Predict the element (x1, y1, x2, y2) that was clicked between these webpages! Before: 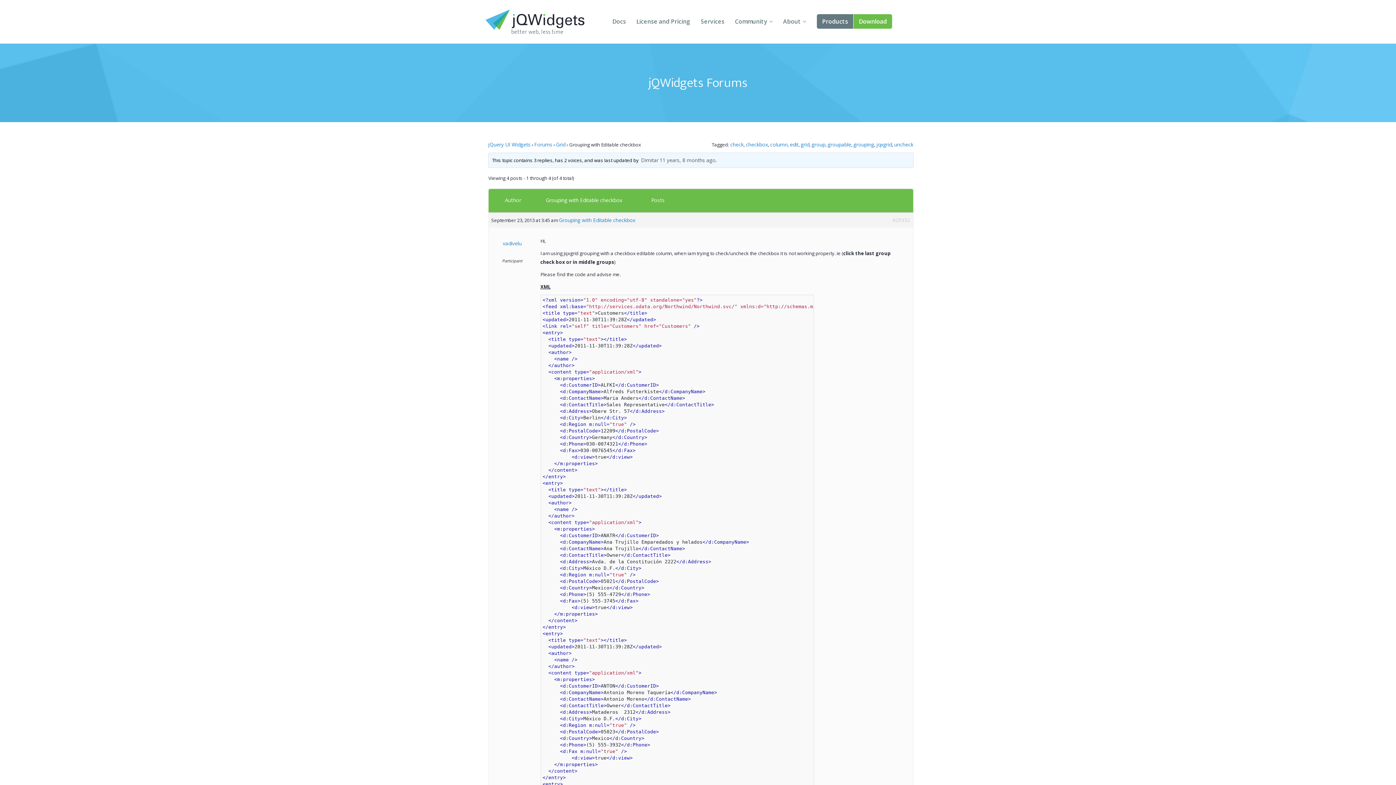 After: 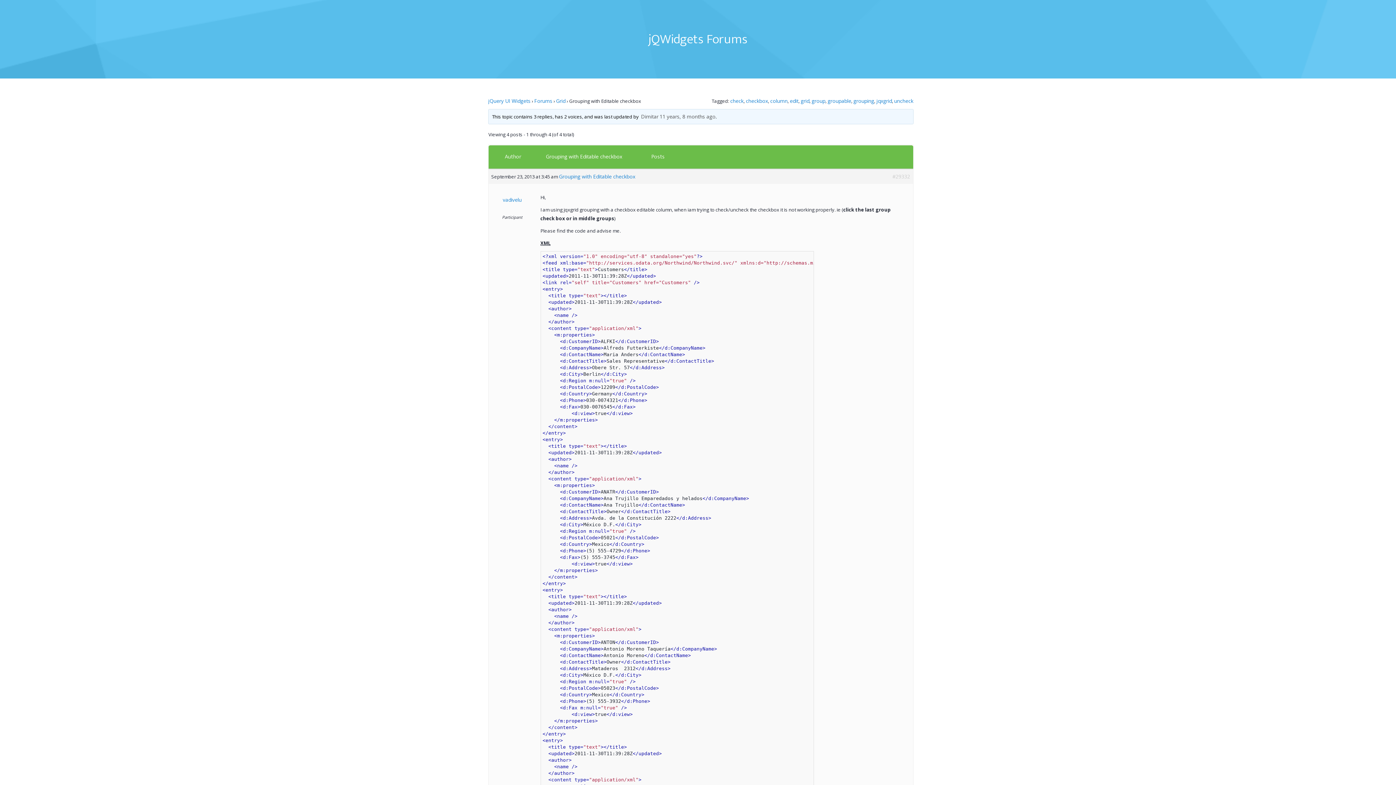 Action: label: #29332 bbox: (892, 216, 910, 224)